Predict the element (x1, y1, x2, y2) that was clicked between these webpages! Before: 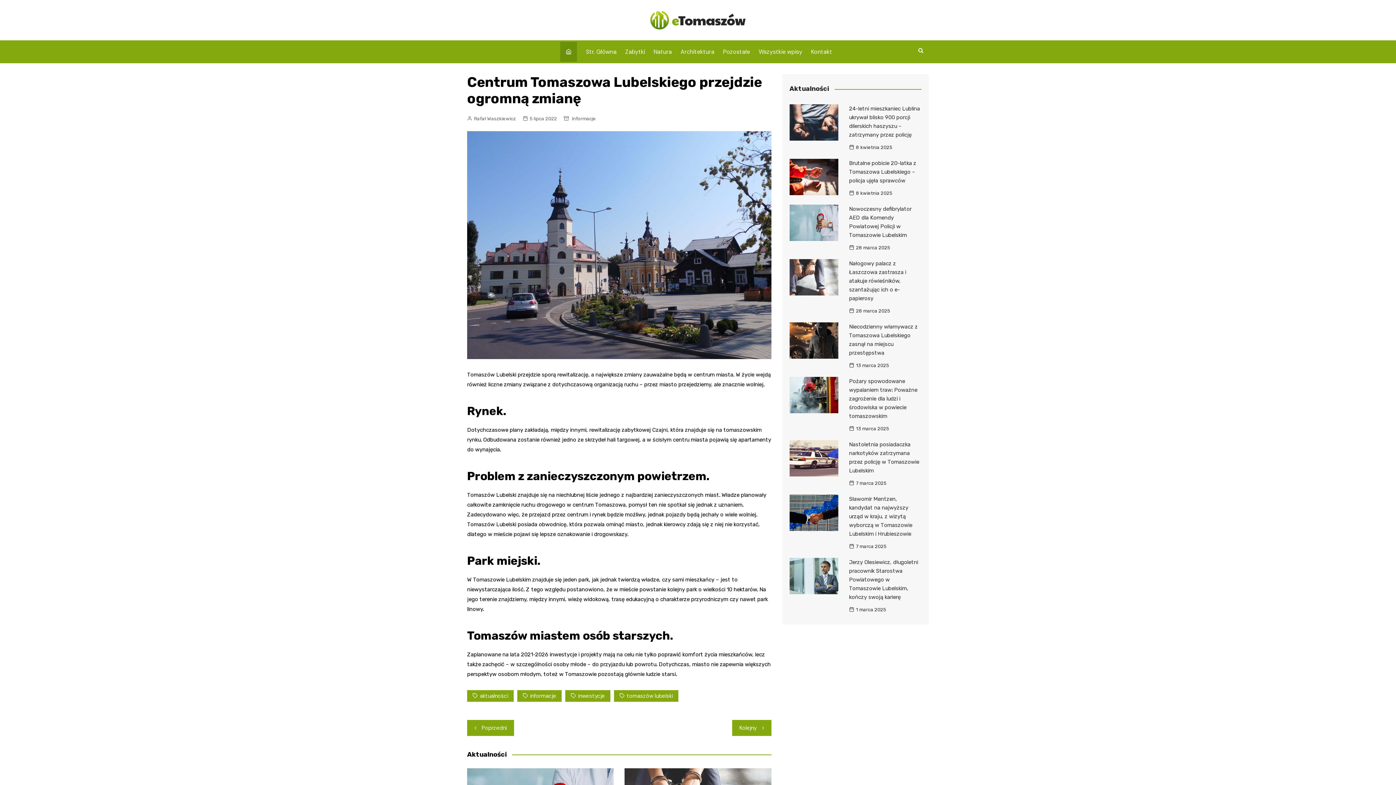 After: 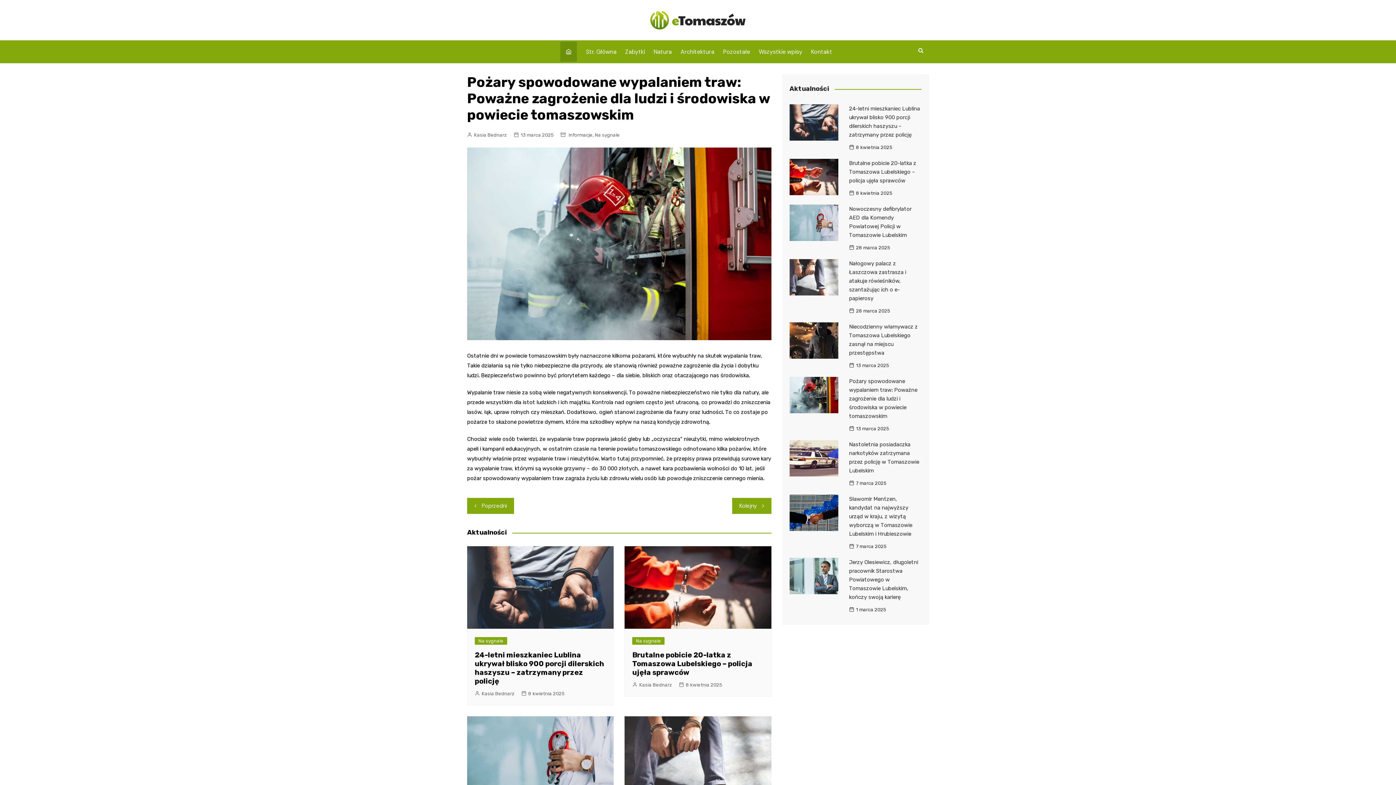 Action: bbox: (789, 377, 838, 413)